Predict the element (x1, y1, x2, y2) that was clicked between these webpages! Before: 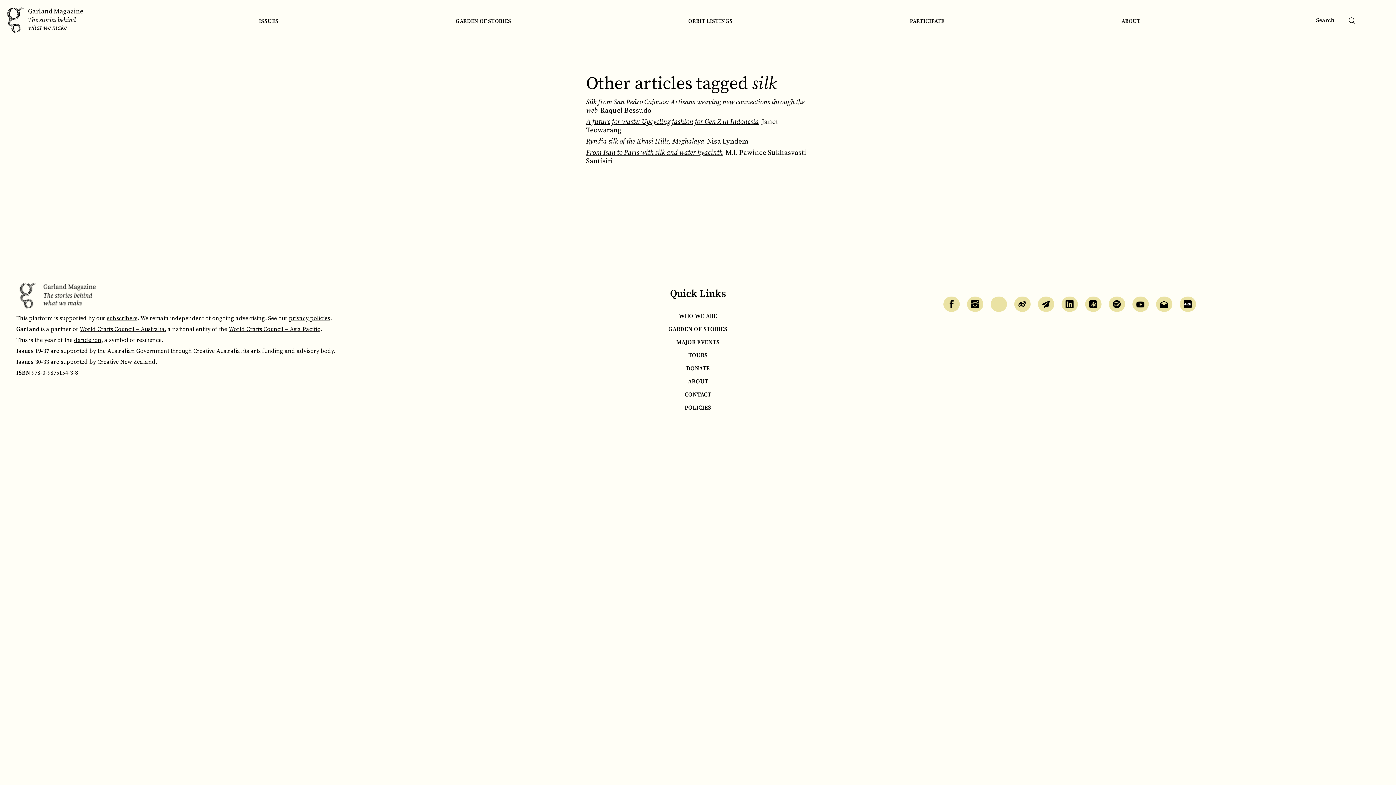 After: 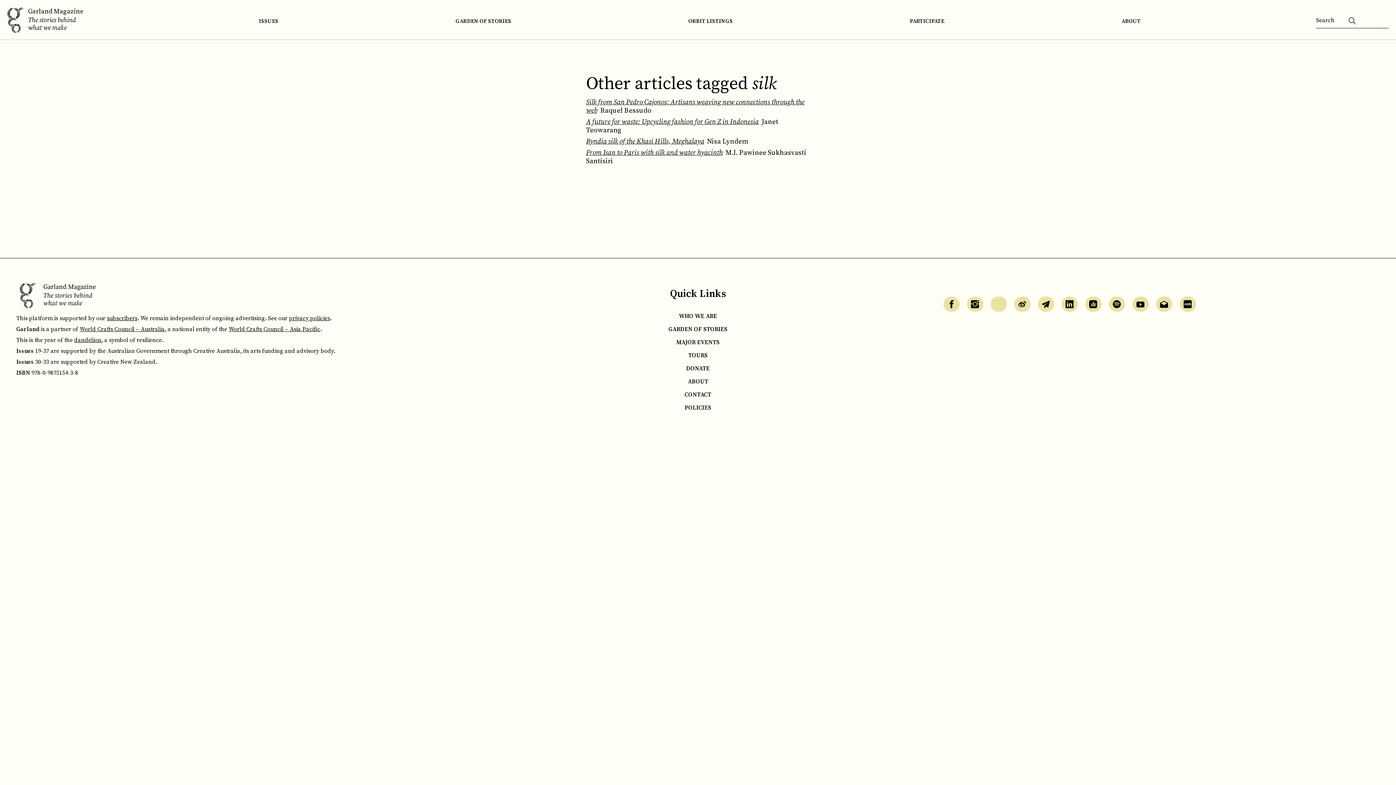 Action: bbox: (967, 296, 983, 312)